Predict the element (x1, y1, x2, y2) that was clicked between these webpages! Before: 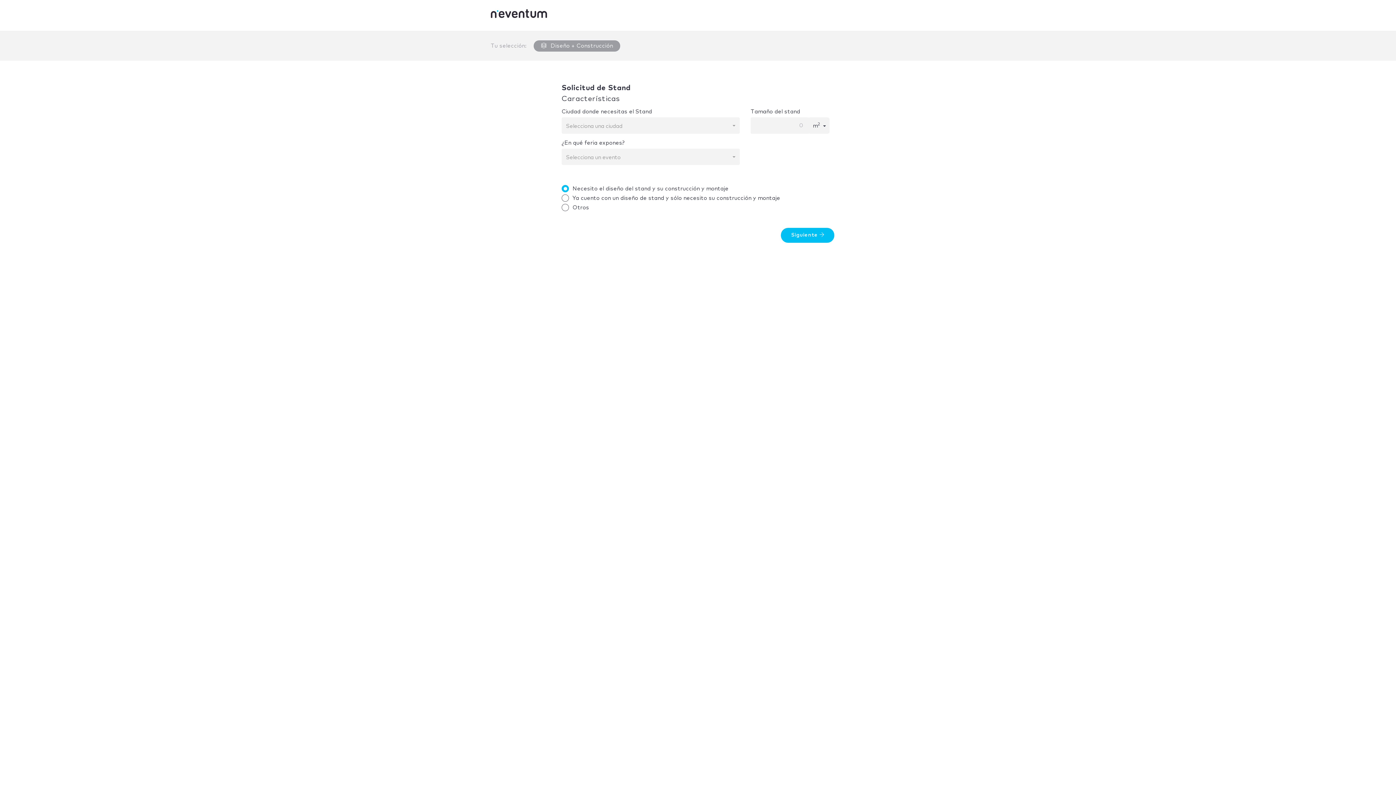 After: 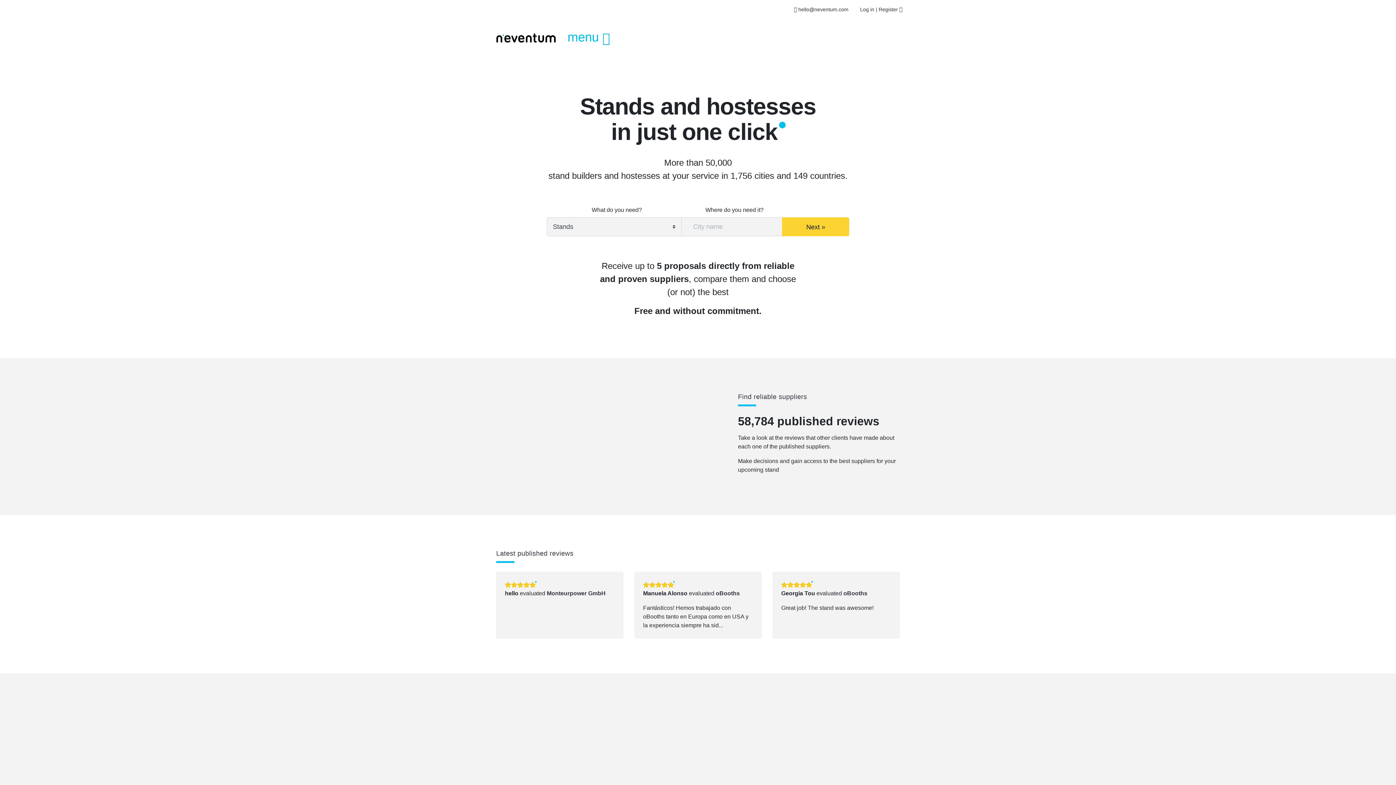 Action: bbox: (490, 9, 547, 27)